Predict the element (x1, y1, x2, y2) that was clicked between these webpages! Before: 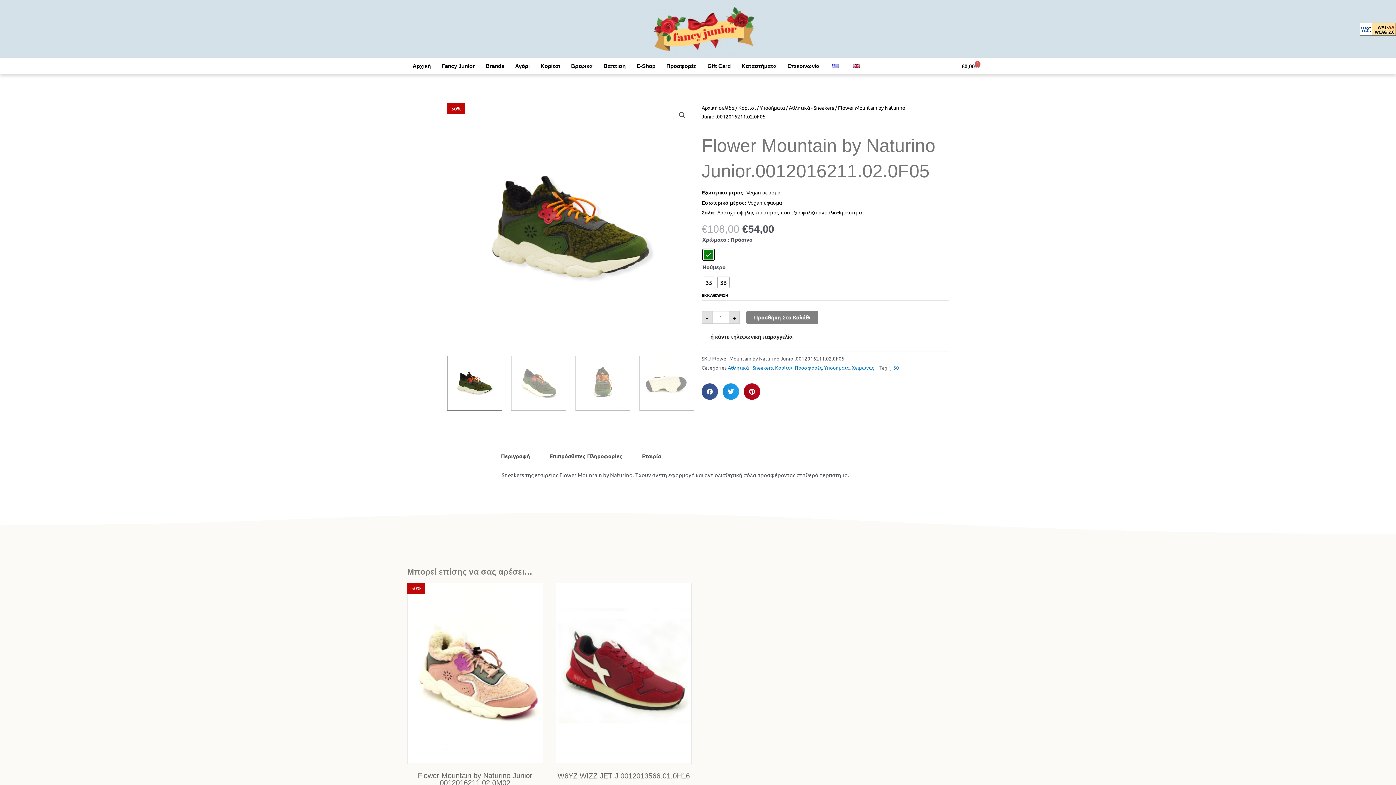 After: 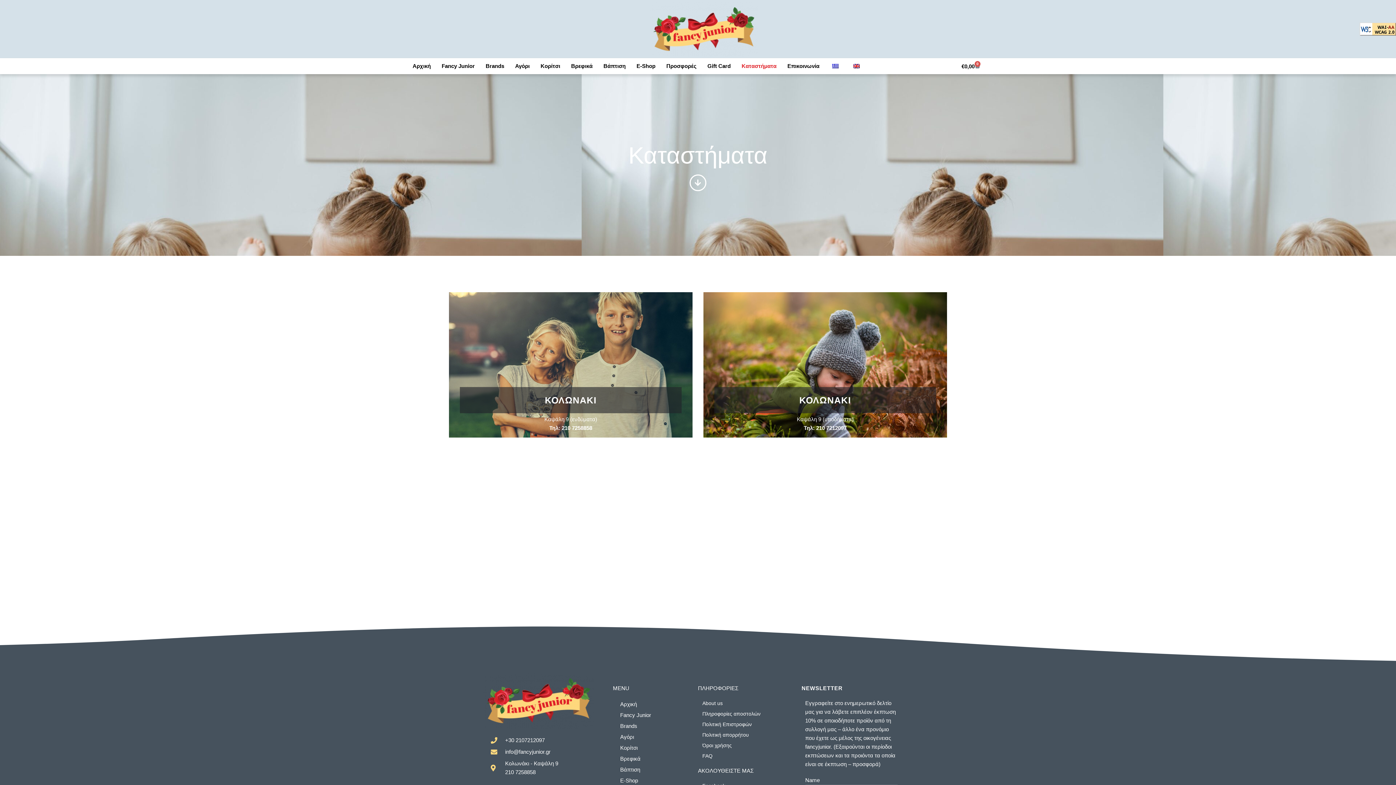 Action: bbox: (736, 58, 782, 74) label: Καταστήματα